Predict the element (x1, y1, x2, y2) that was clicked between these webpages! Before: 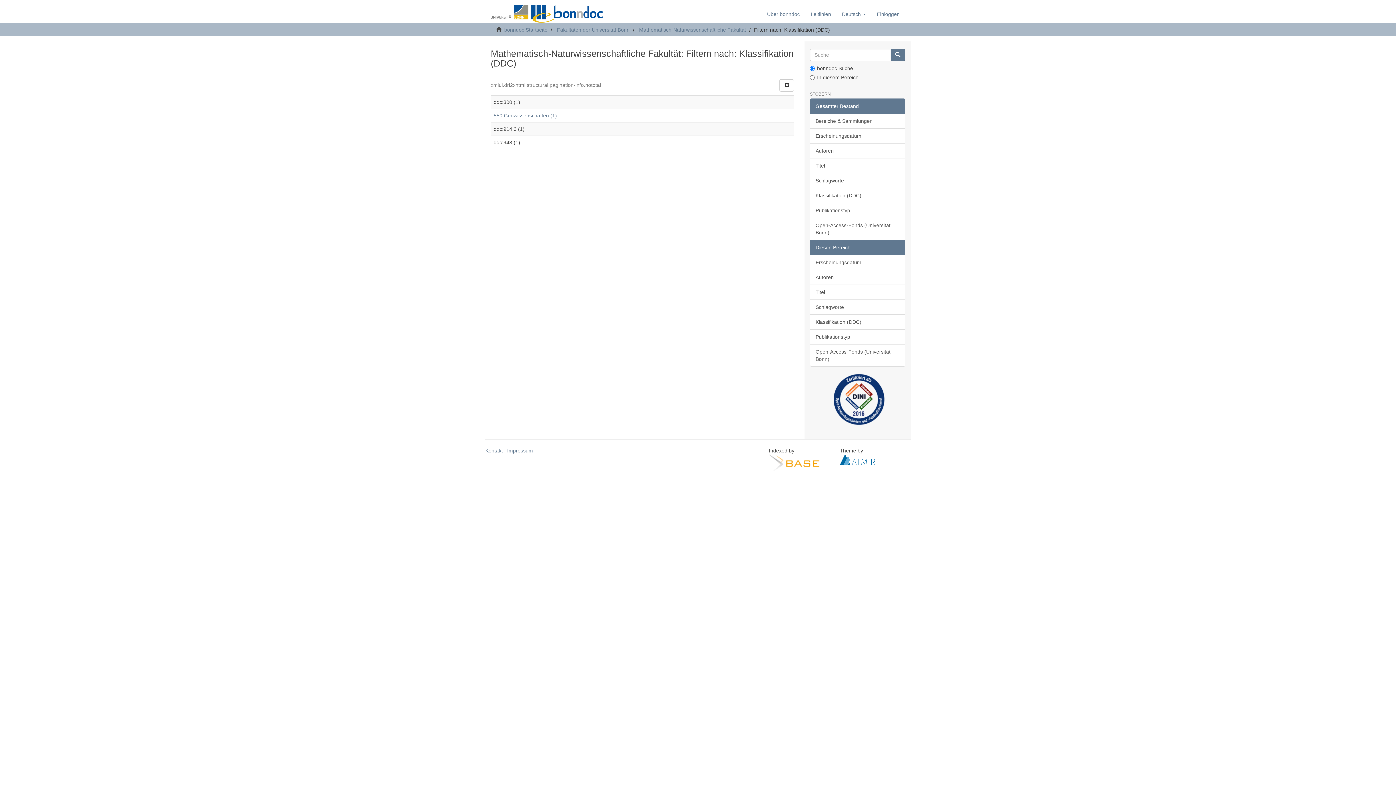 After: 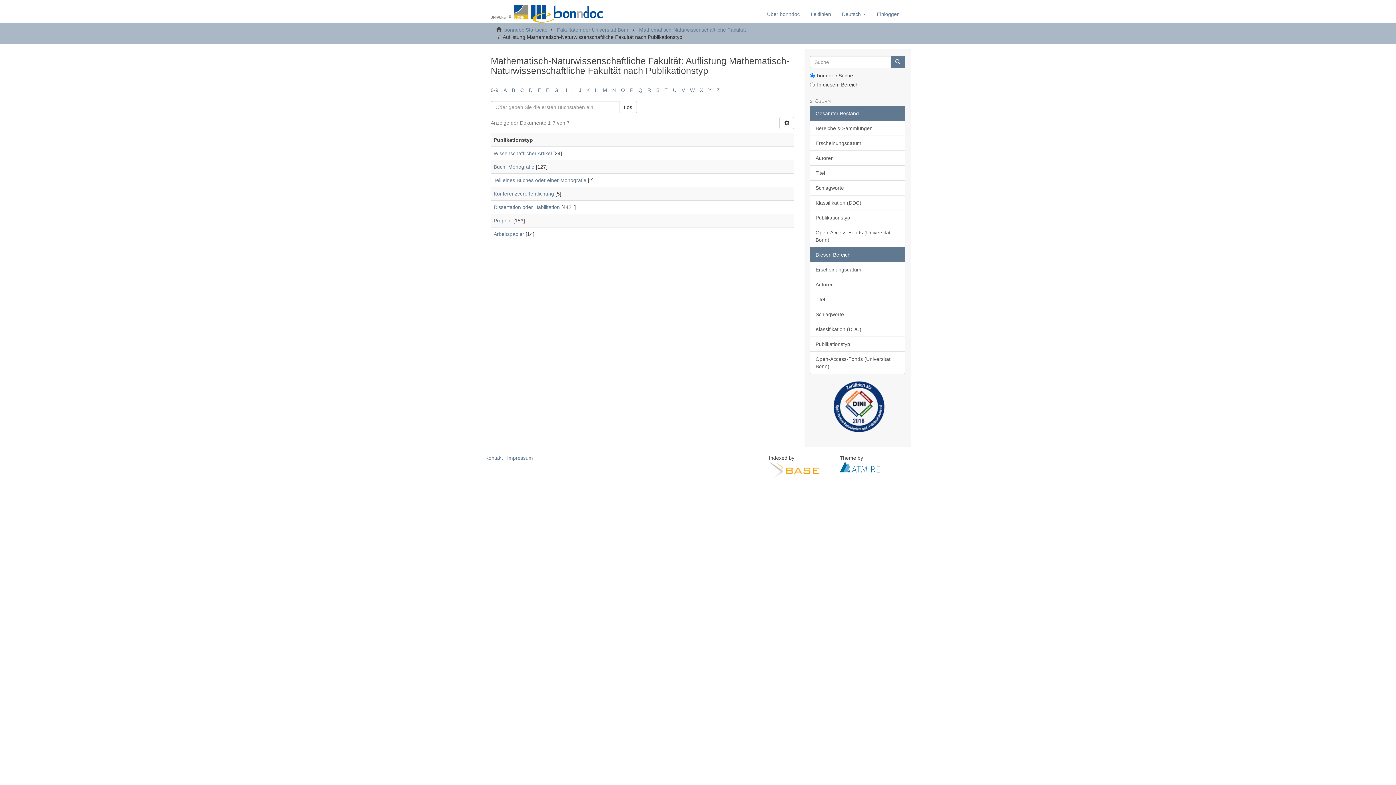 Action: bbox: (810, 329, 905, 344) label: Publikationstyp